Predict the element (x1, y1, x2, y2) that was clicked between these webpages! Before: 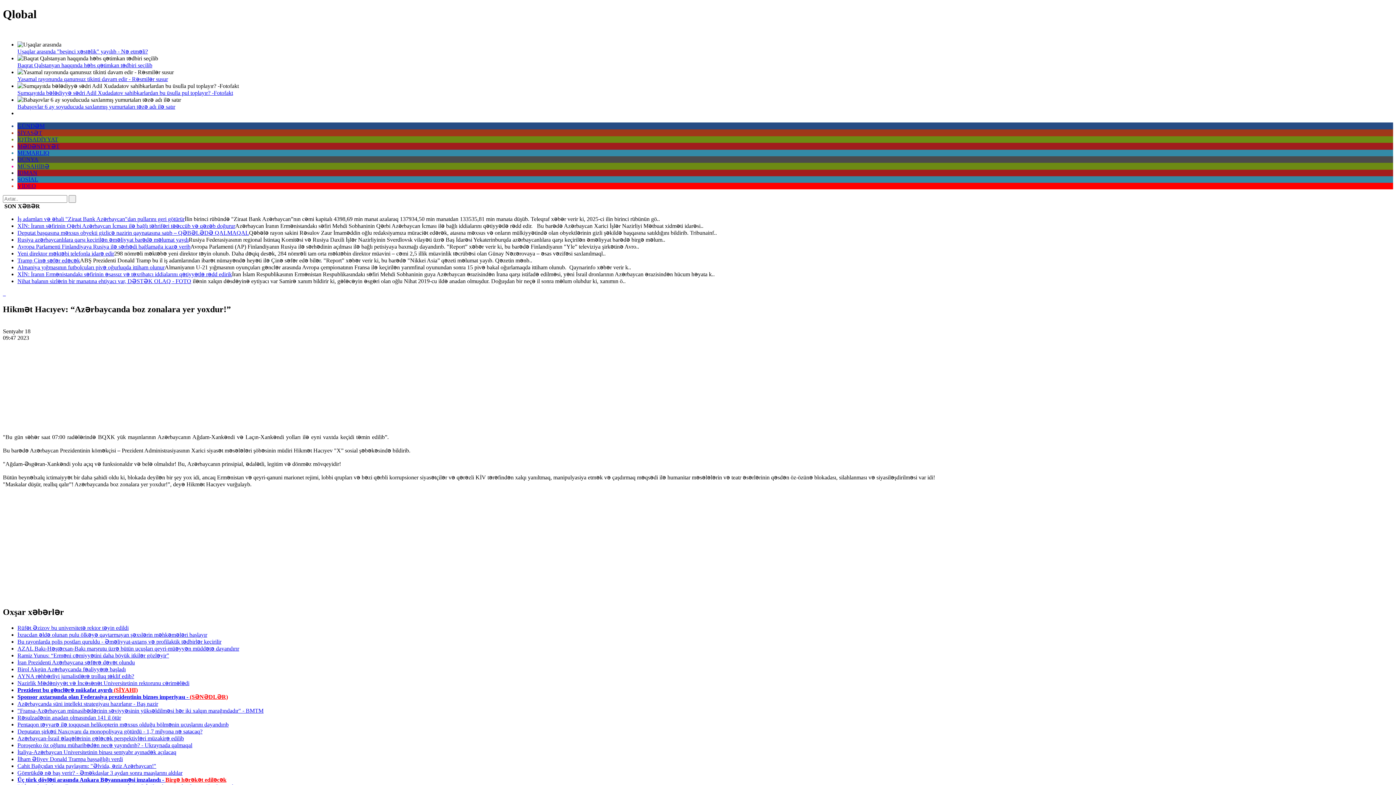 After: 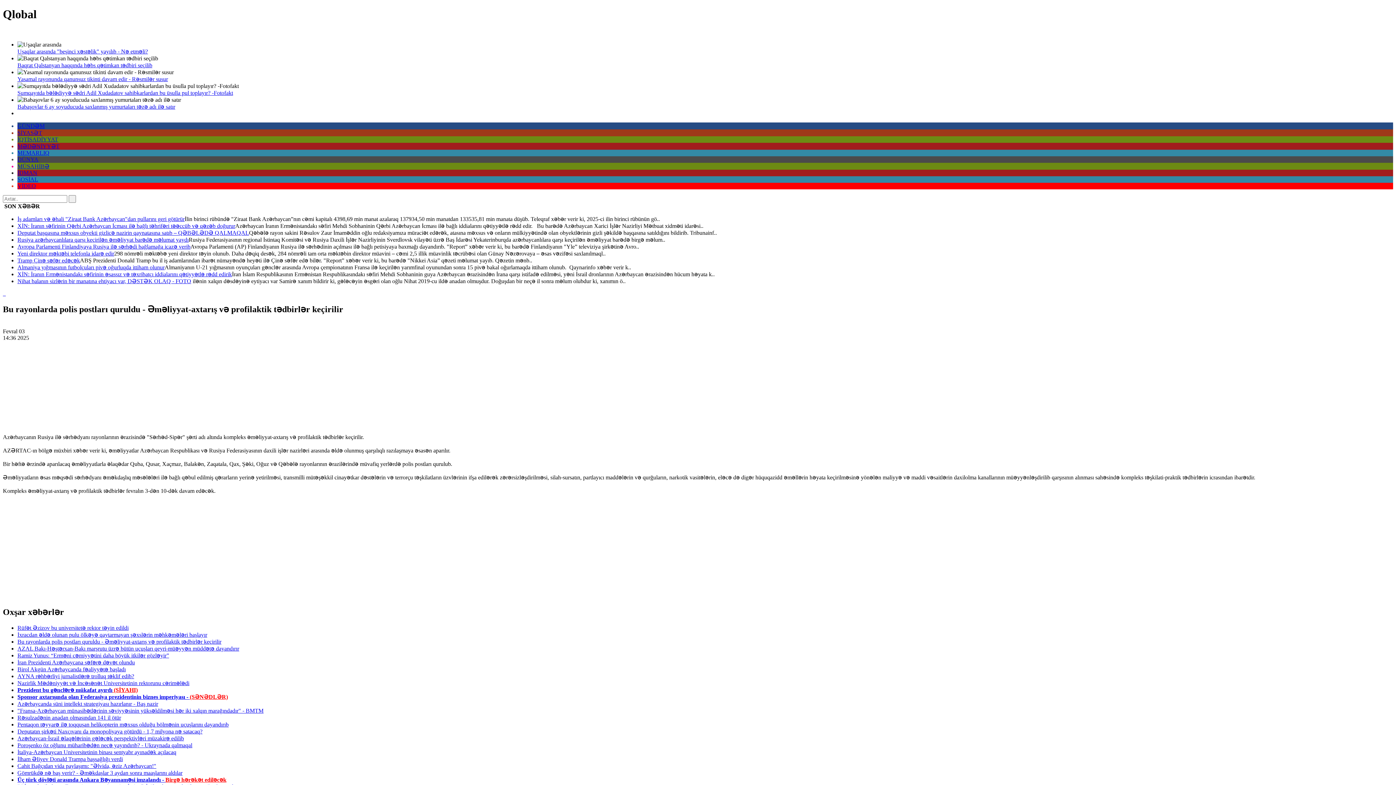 Action: label: Bu rayonlarda polis postları quruldu - Əməliyyat-axtarış və profilaktik tədbirlər keçirilir bbox: (17, 638, 221, 644)